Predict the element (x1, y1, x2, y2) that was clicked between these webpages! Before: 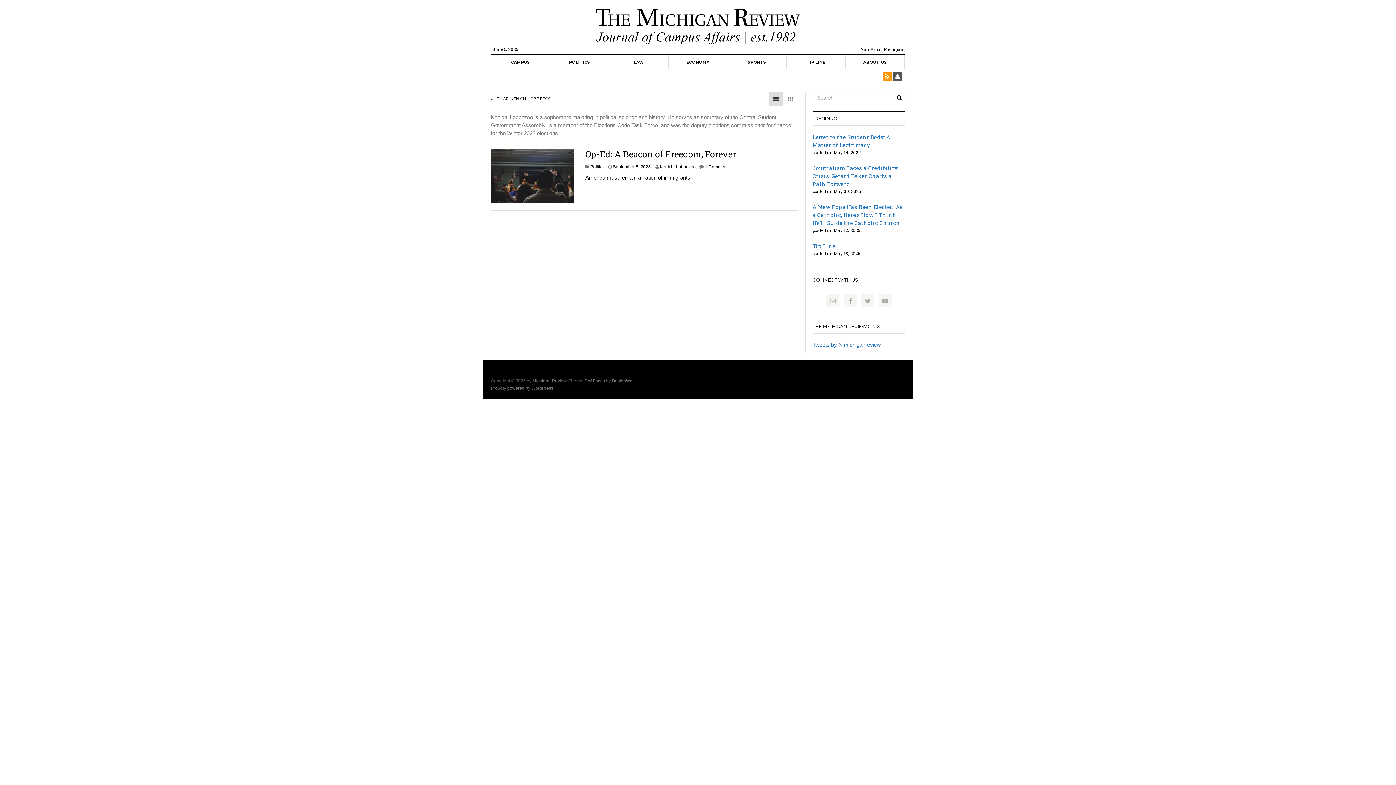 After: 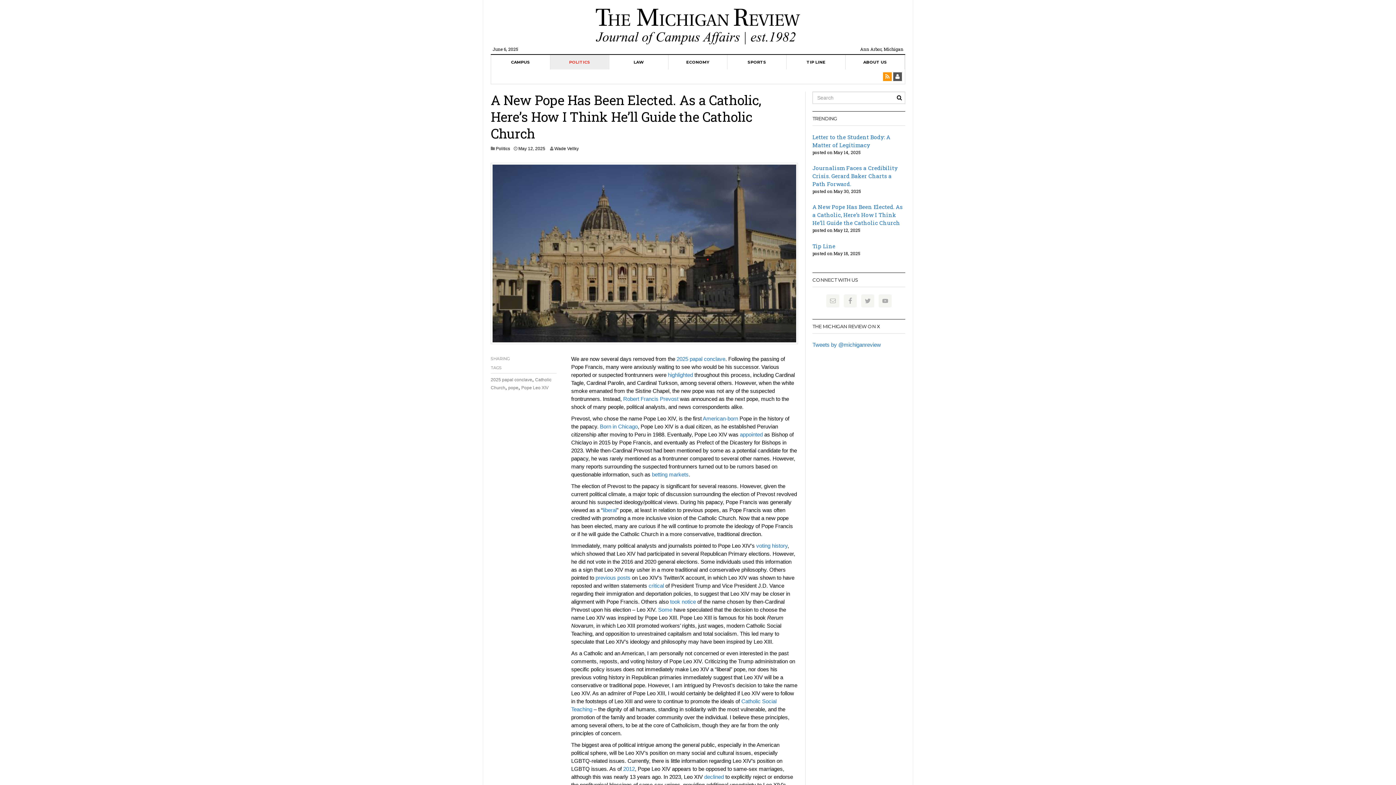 Action: label: A New Pope Has Been Elected. As a Catholic, Here’s How I Think He’ll Guide the Catholic Church bbox: (812, 203, 902, 226)